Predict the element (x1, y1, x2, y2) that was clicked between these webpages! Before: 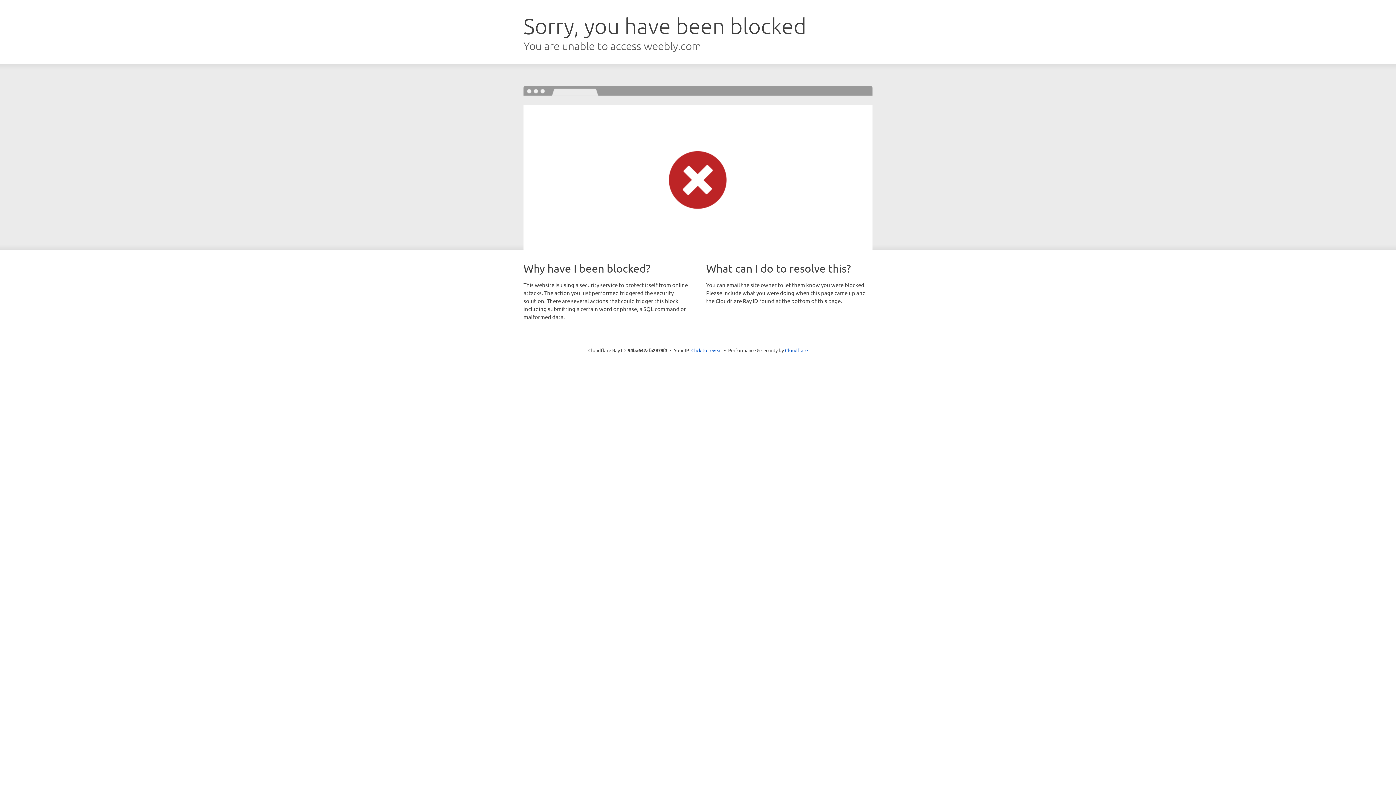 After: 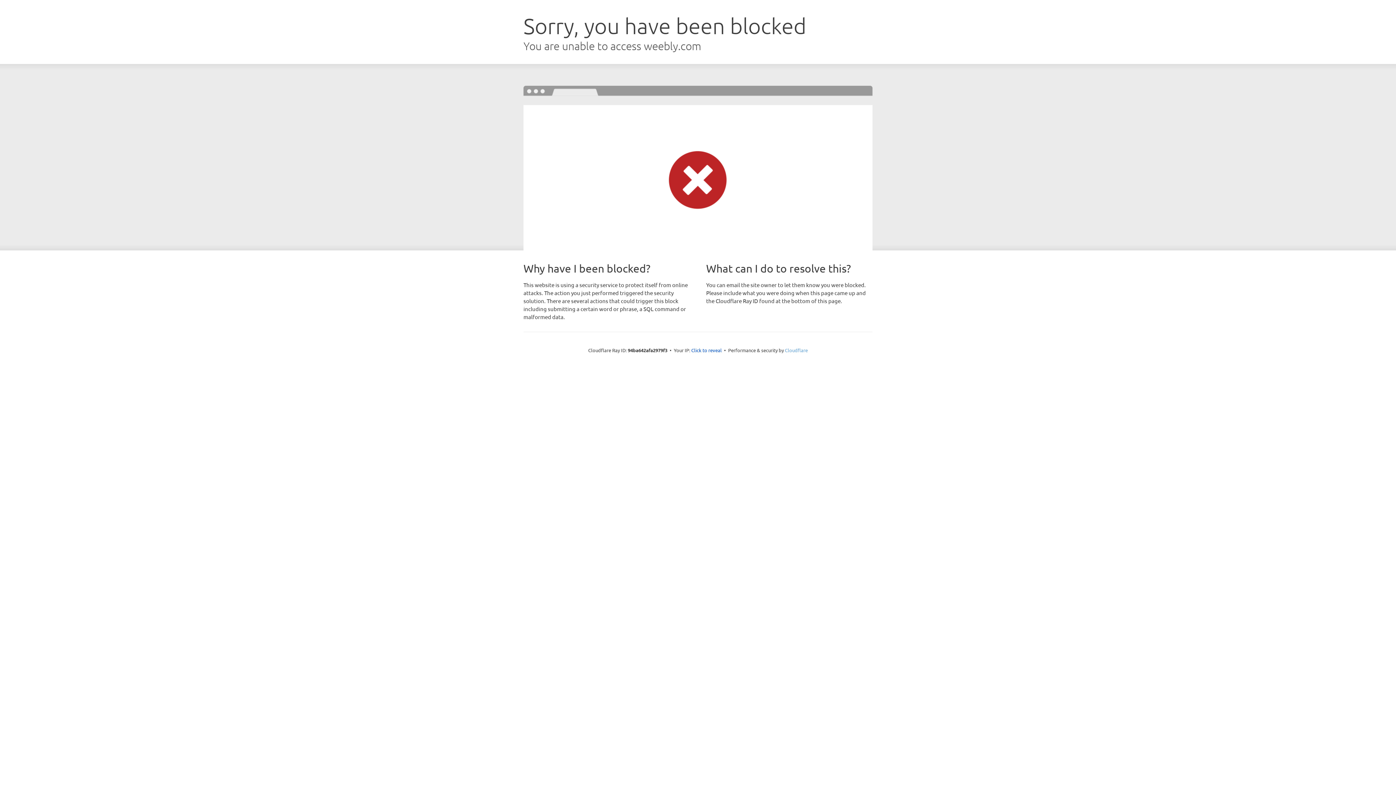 Action: bbox: (785, 347, 808, 353) label: Cloudflare